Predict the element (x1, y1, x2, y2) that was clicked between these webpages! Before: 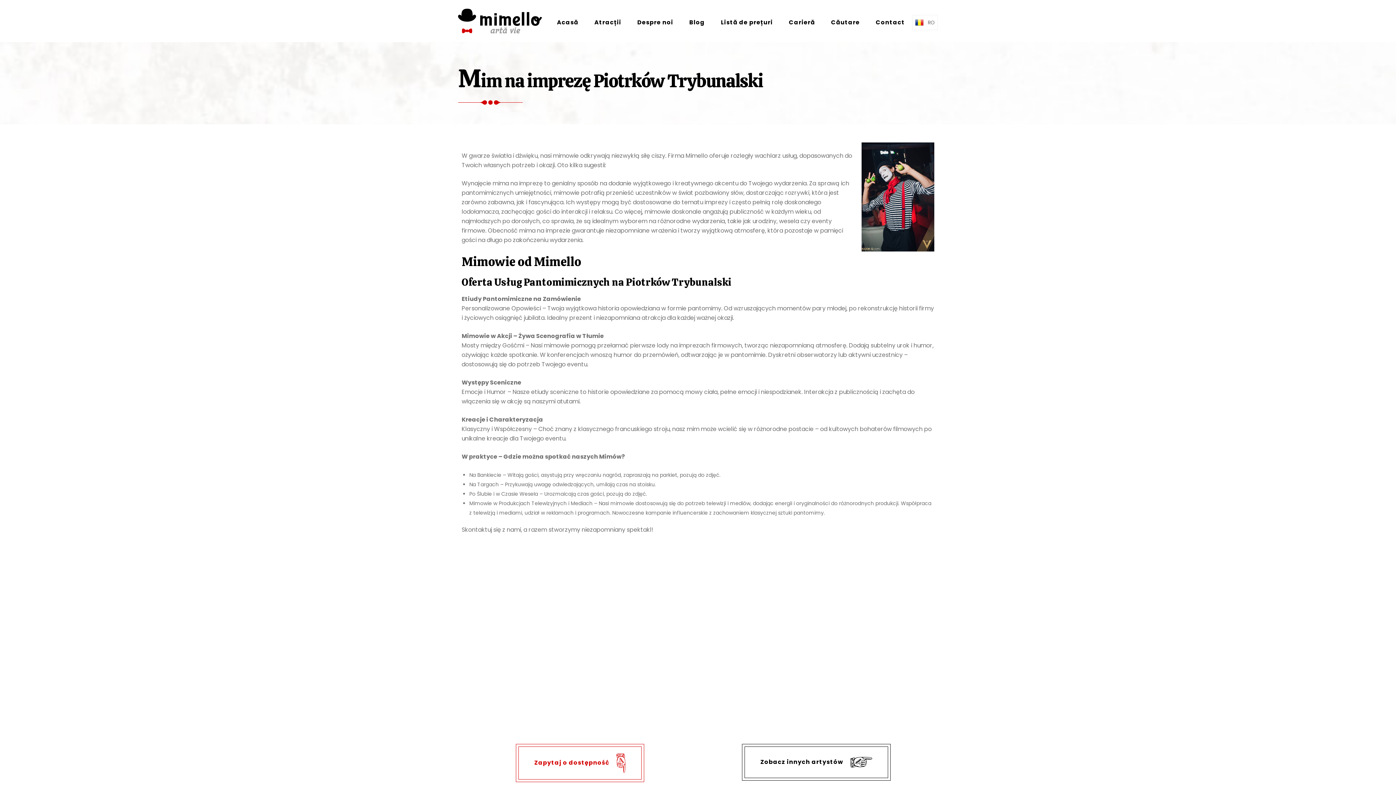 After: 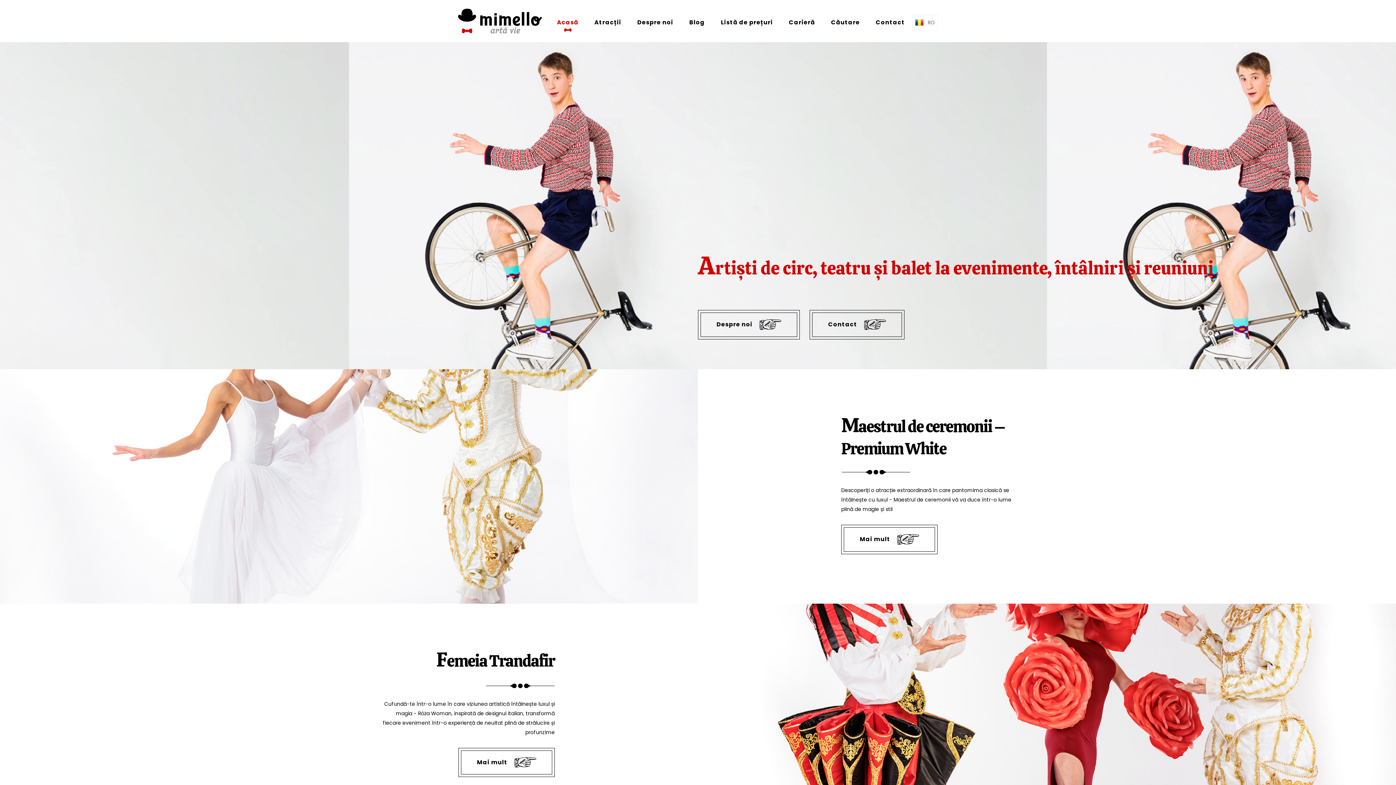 Action: bbox: (458, 17, 542, 24)